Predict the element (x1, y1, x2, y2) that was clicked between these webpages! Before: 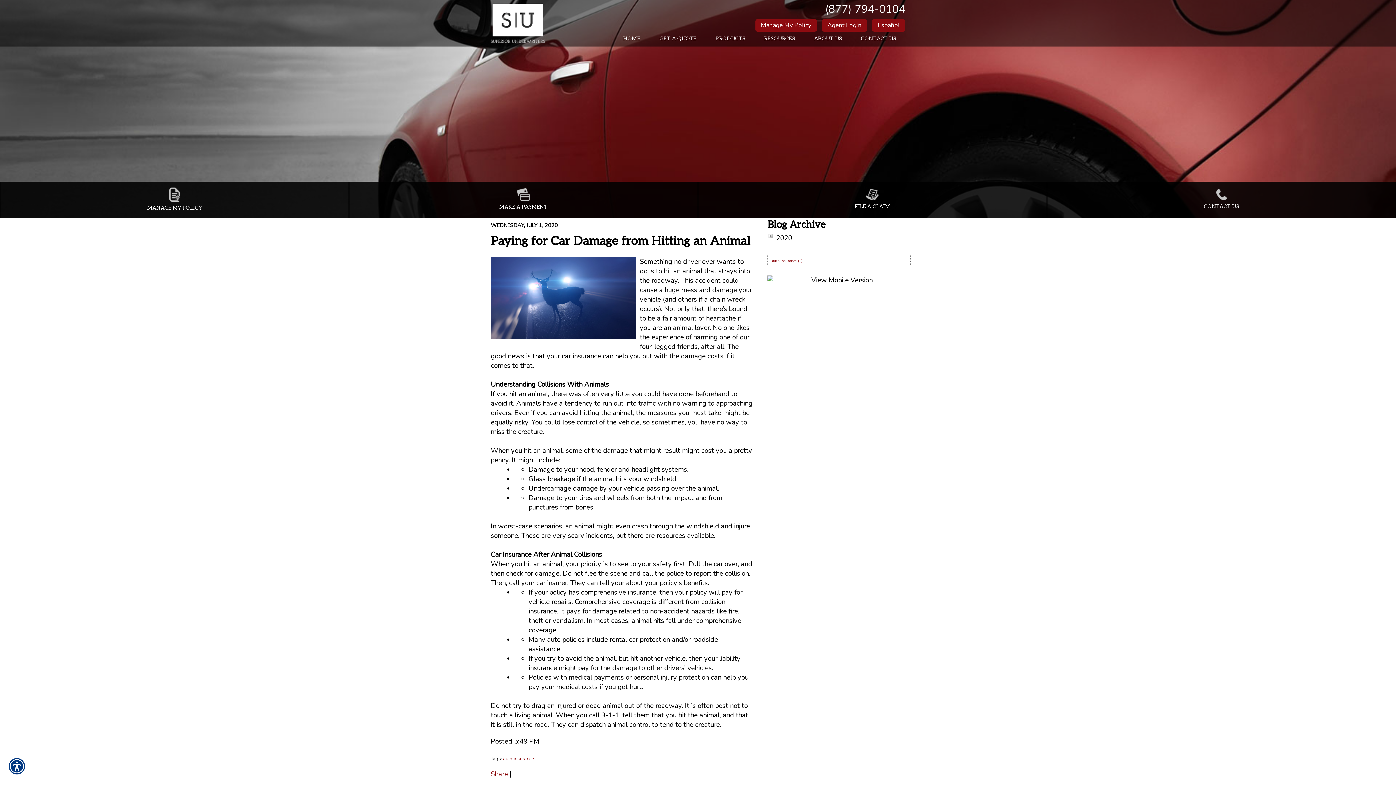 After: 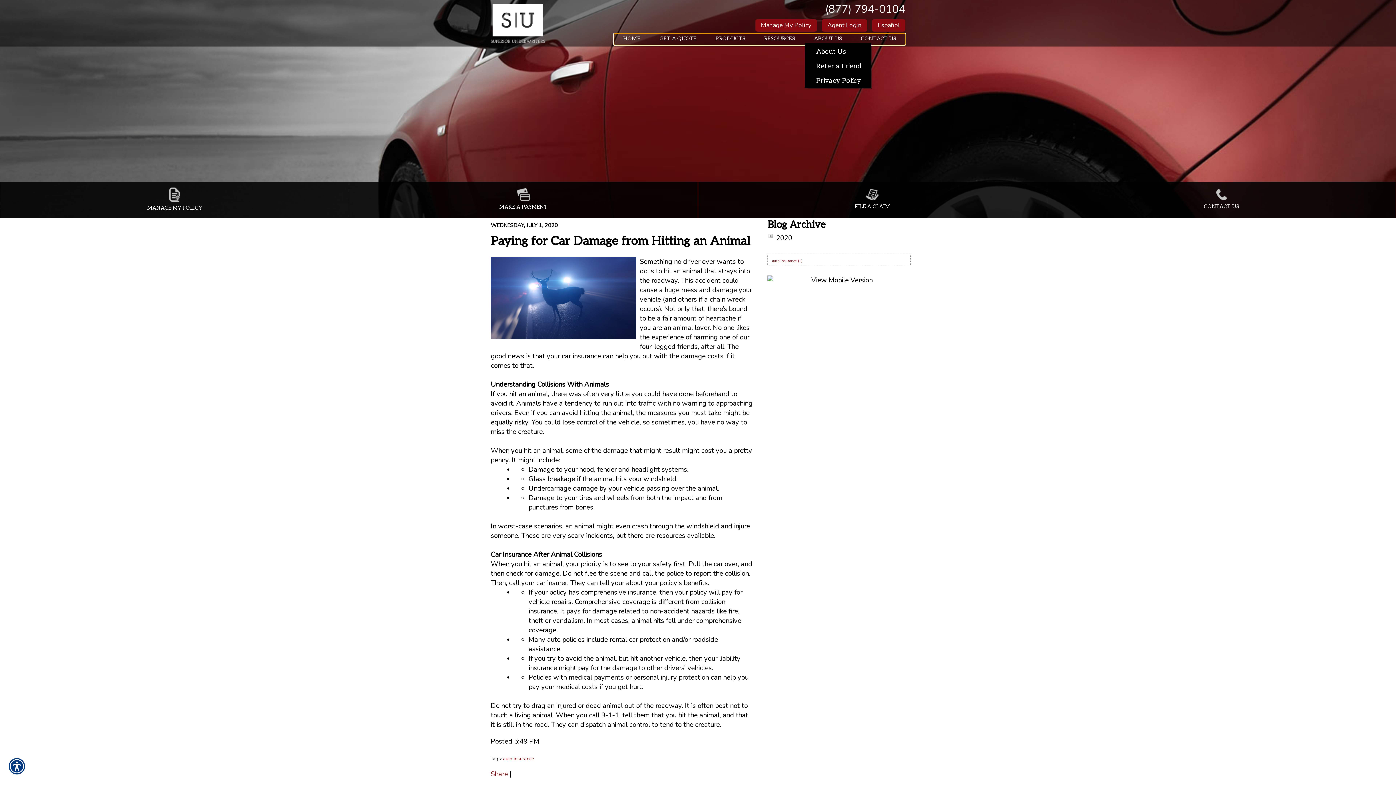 Action: label: ABOUT US bbox: (805, 33, 851, 42)